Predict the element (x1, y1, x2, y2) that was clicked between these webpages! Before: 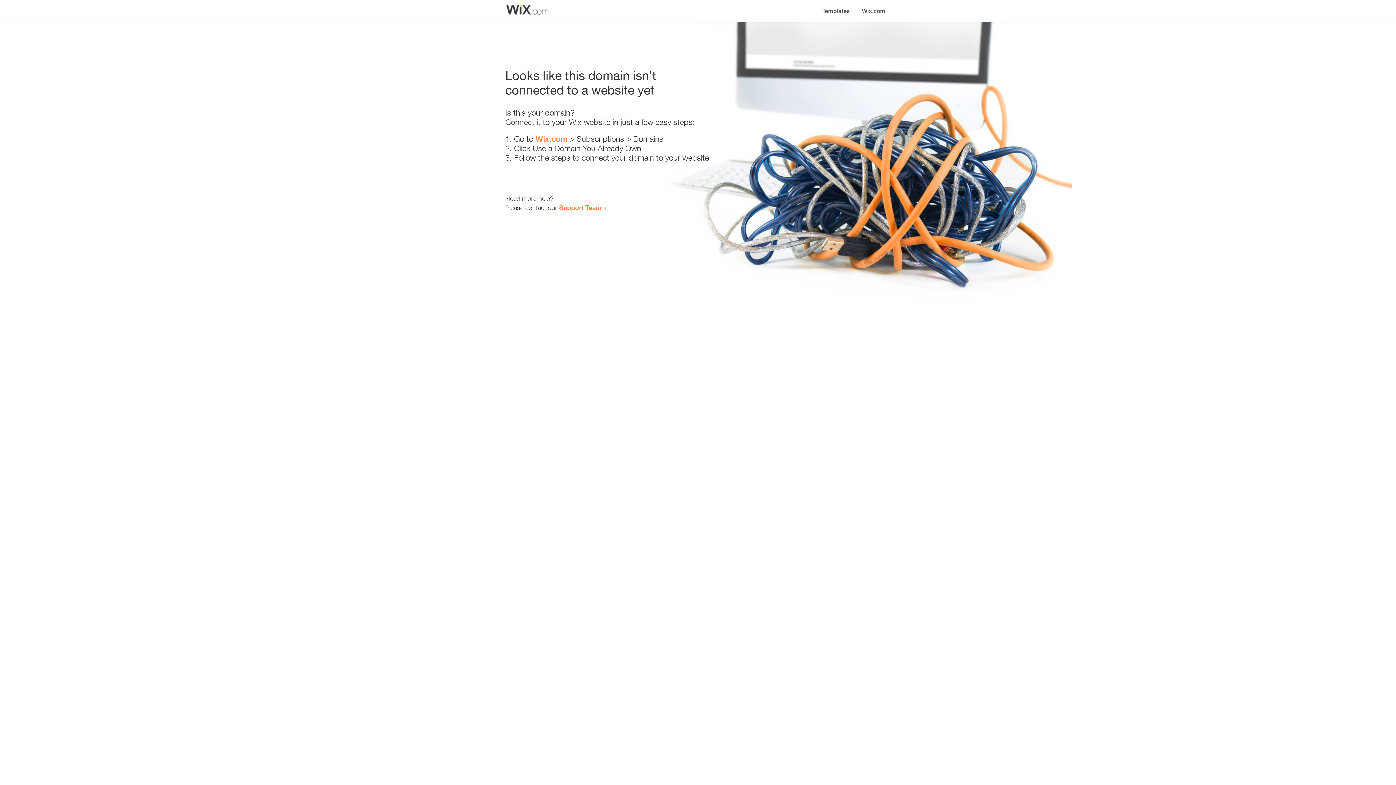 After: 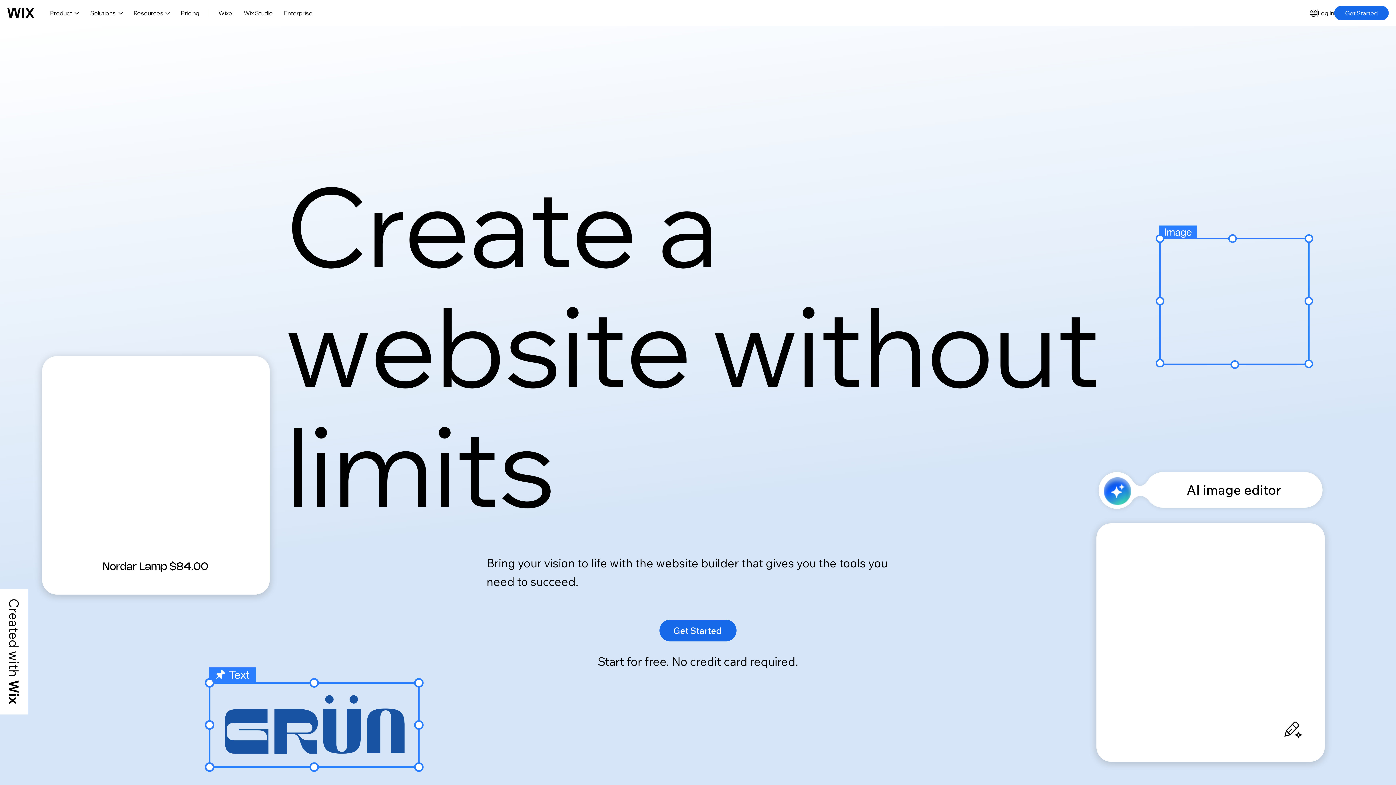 Action: bbox: (535, 134, 567, 143) label: Wix.com